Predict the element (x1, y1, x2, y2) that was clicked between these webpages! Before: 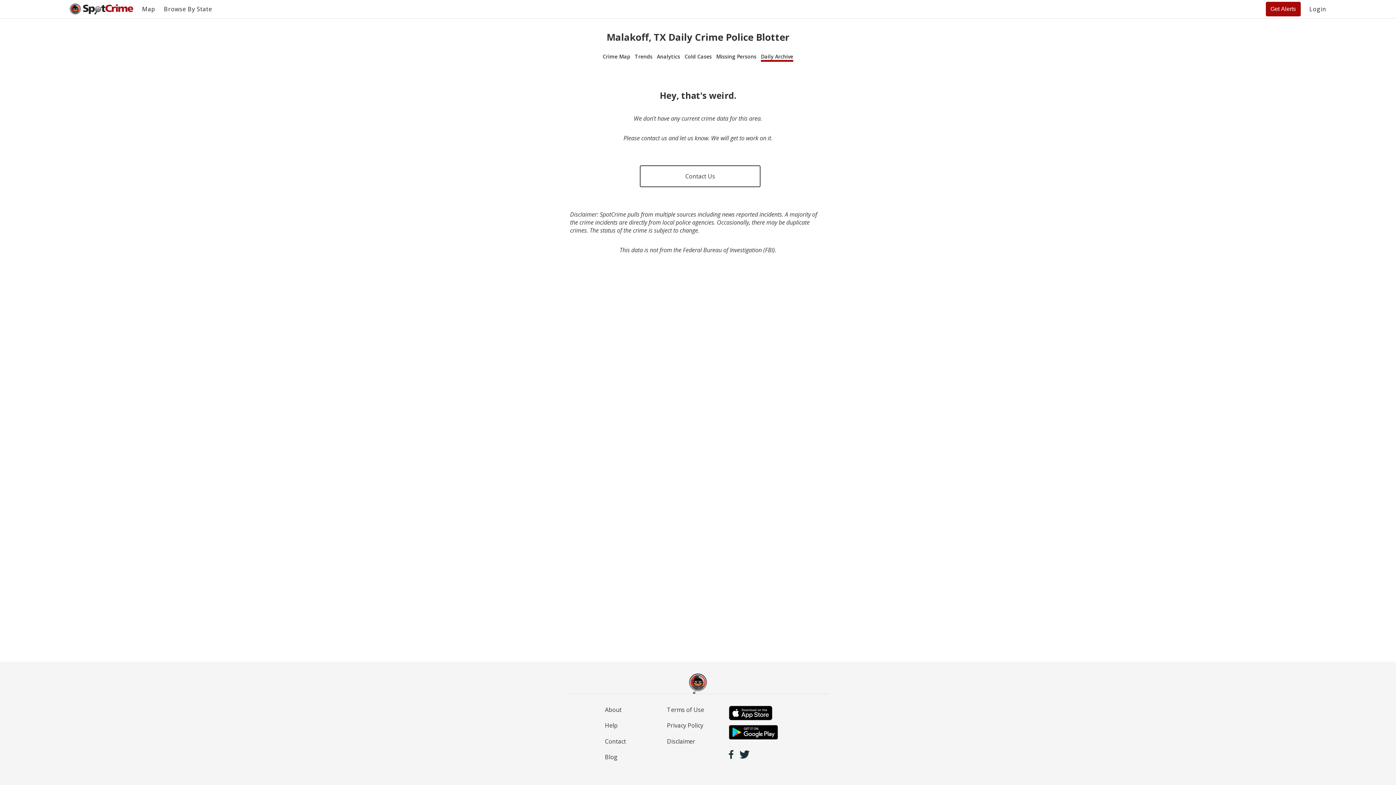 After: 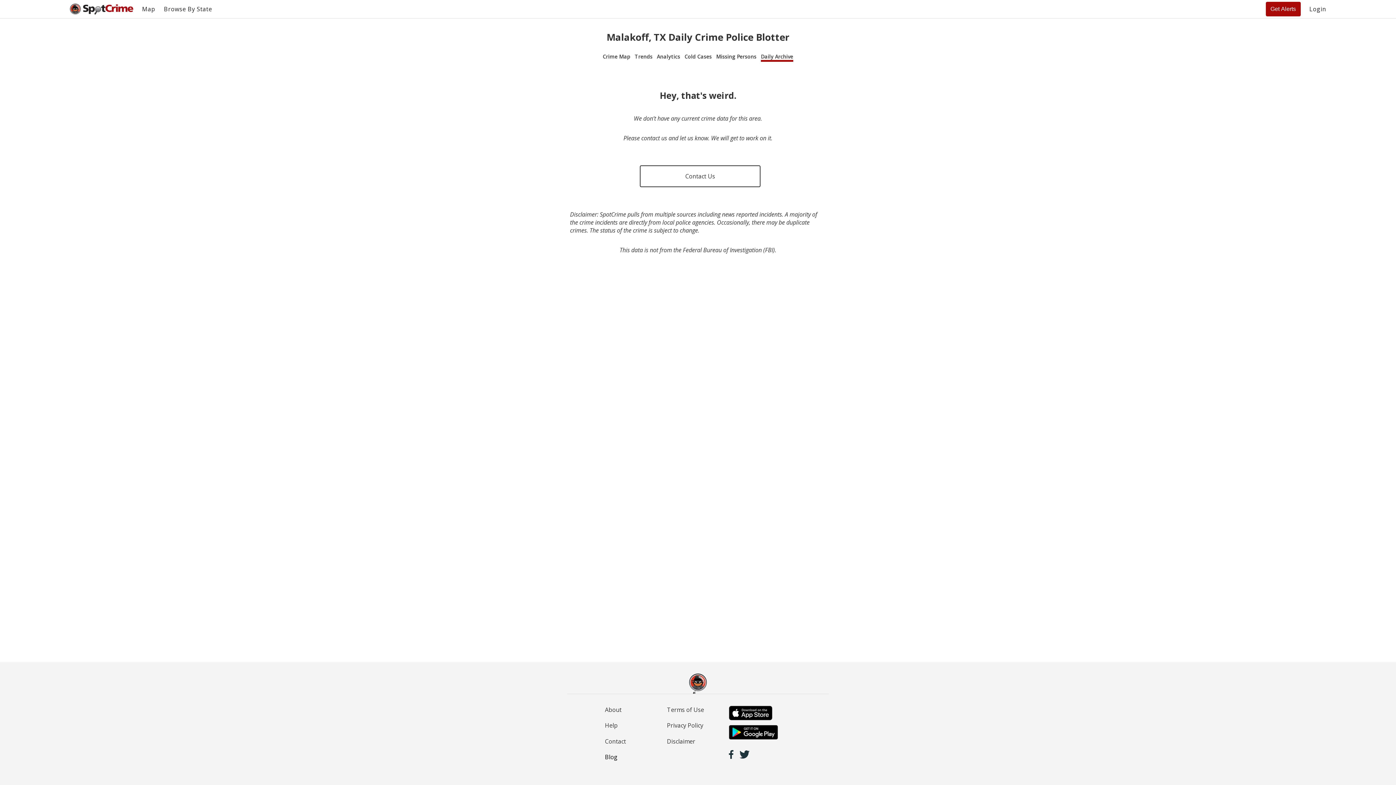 Action: bbox: (605, 753, 617, 761) label: Blog